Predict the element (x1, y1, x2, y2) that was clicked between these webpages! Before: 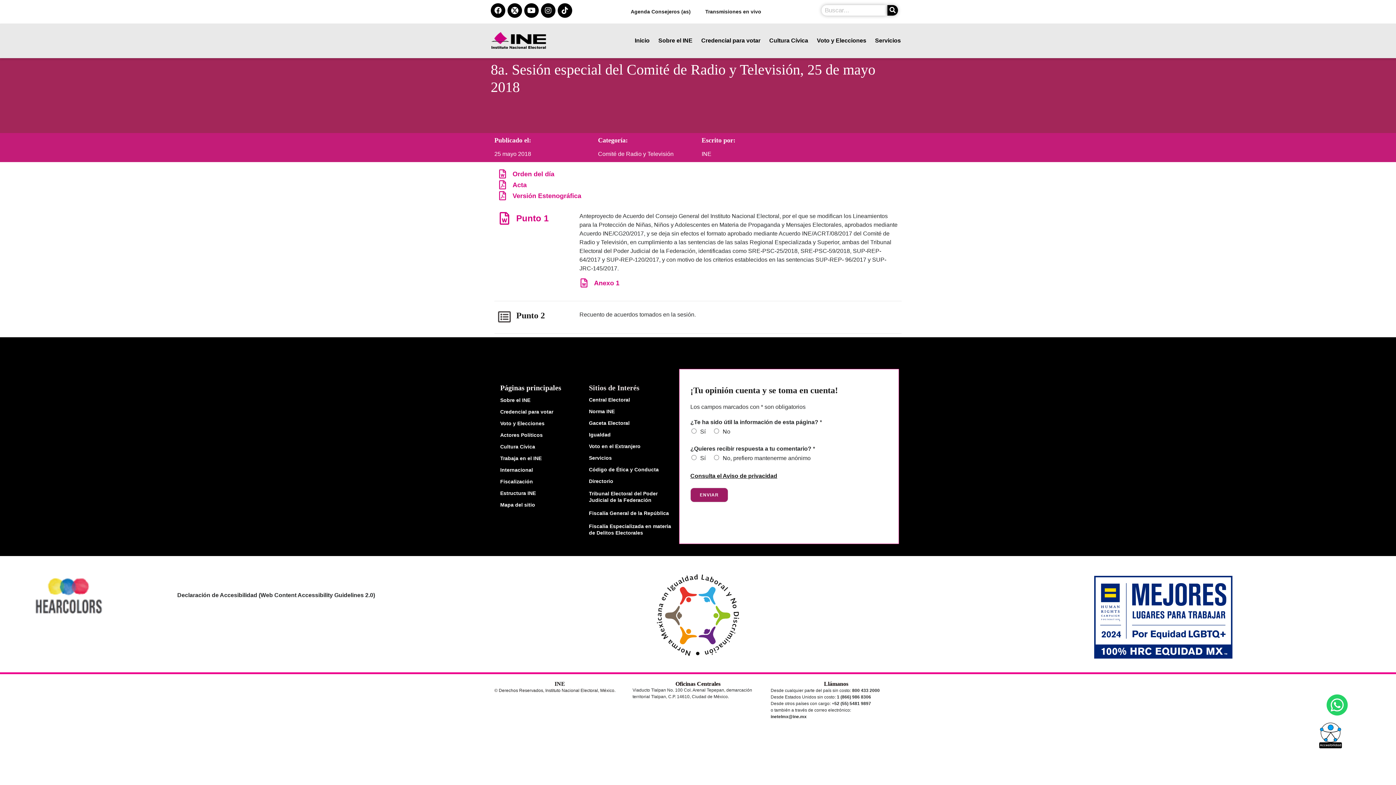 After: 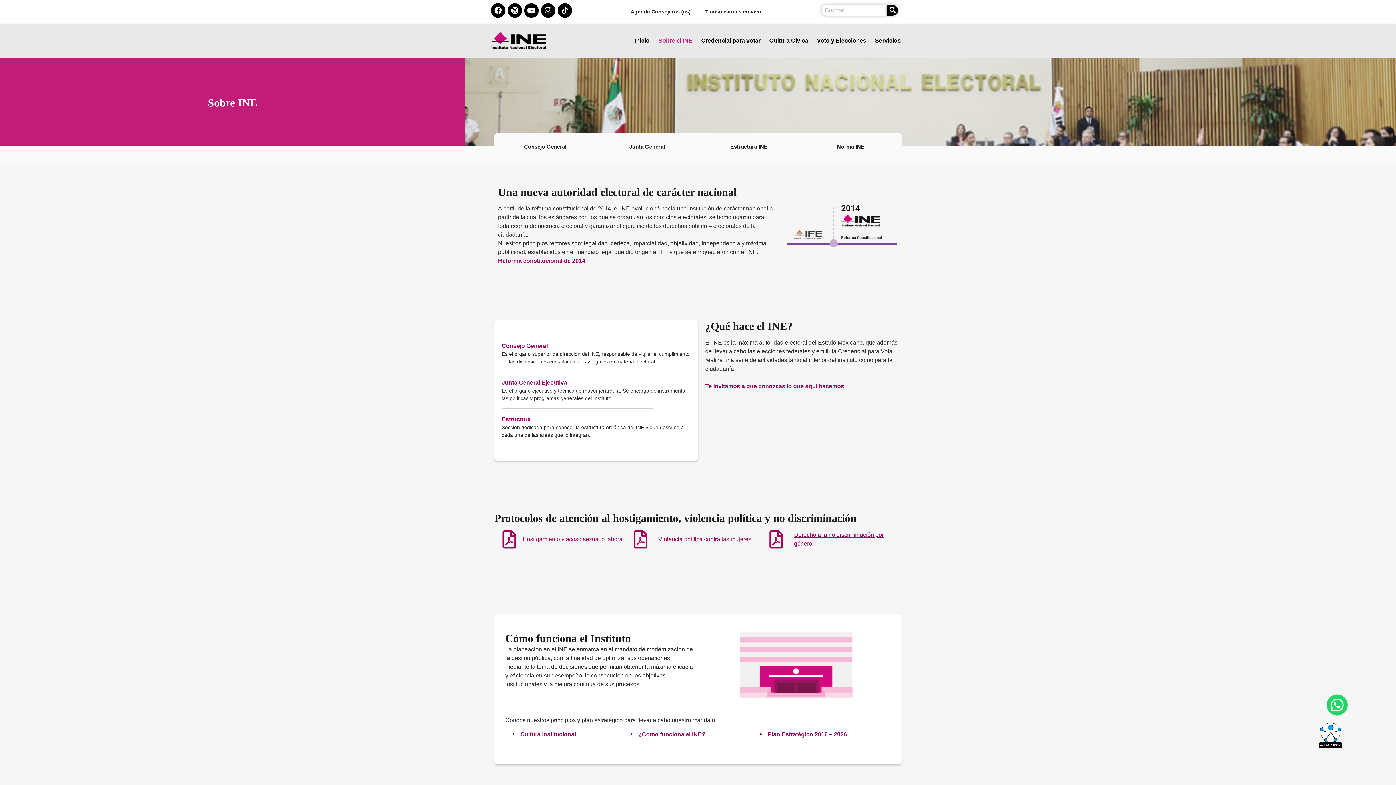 Action: label: Sobre el INE bbox: (654, 34, 697, 47)